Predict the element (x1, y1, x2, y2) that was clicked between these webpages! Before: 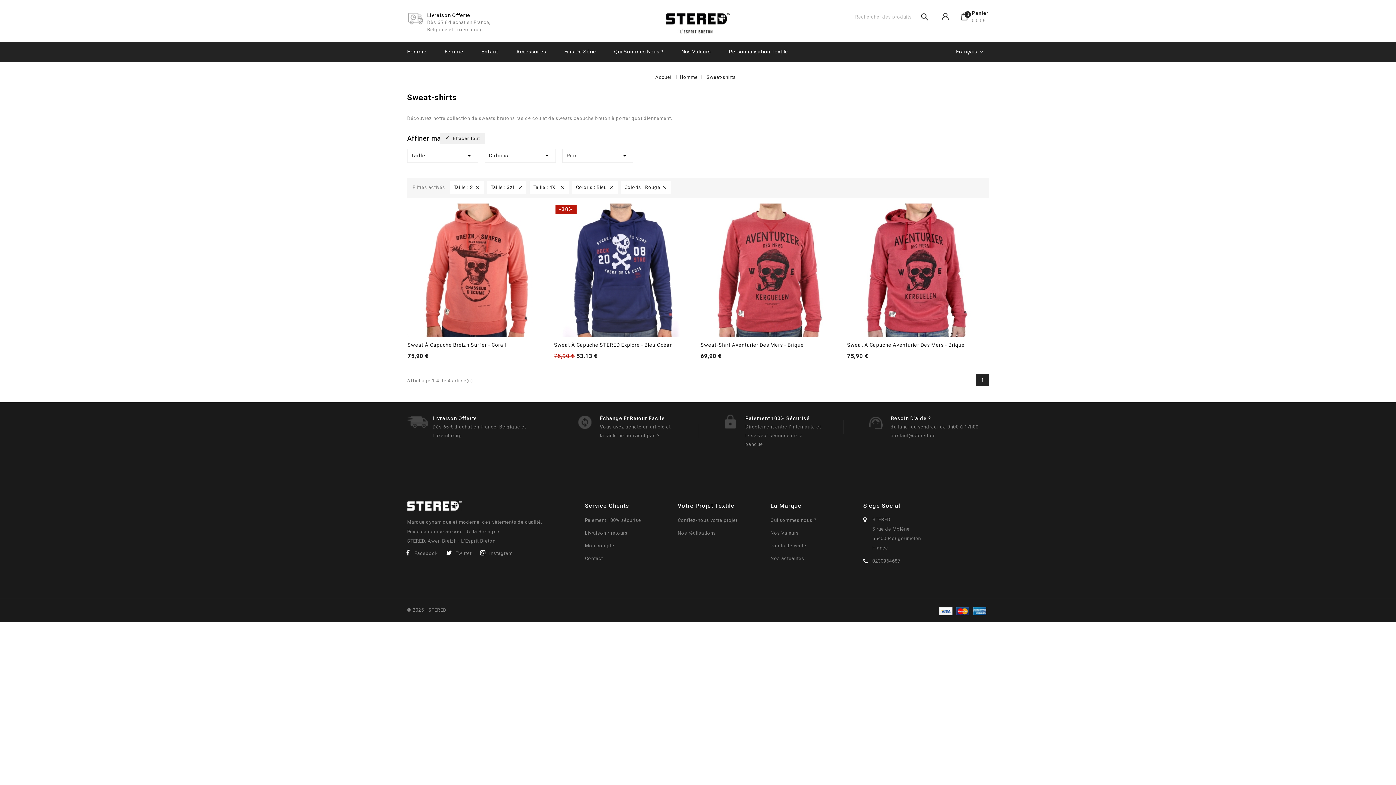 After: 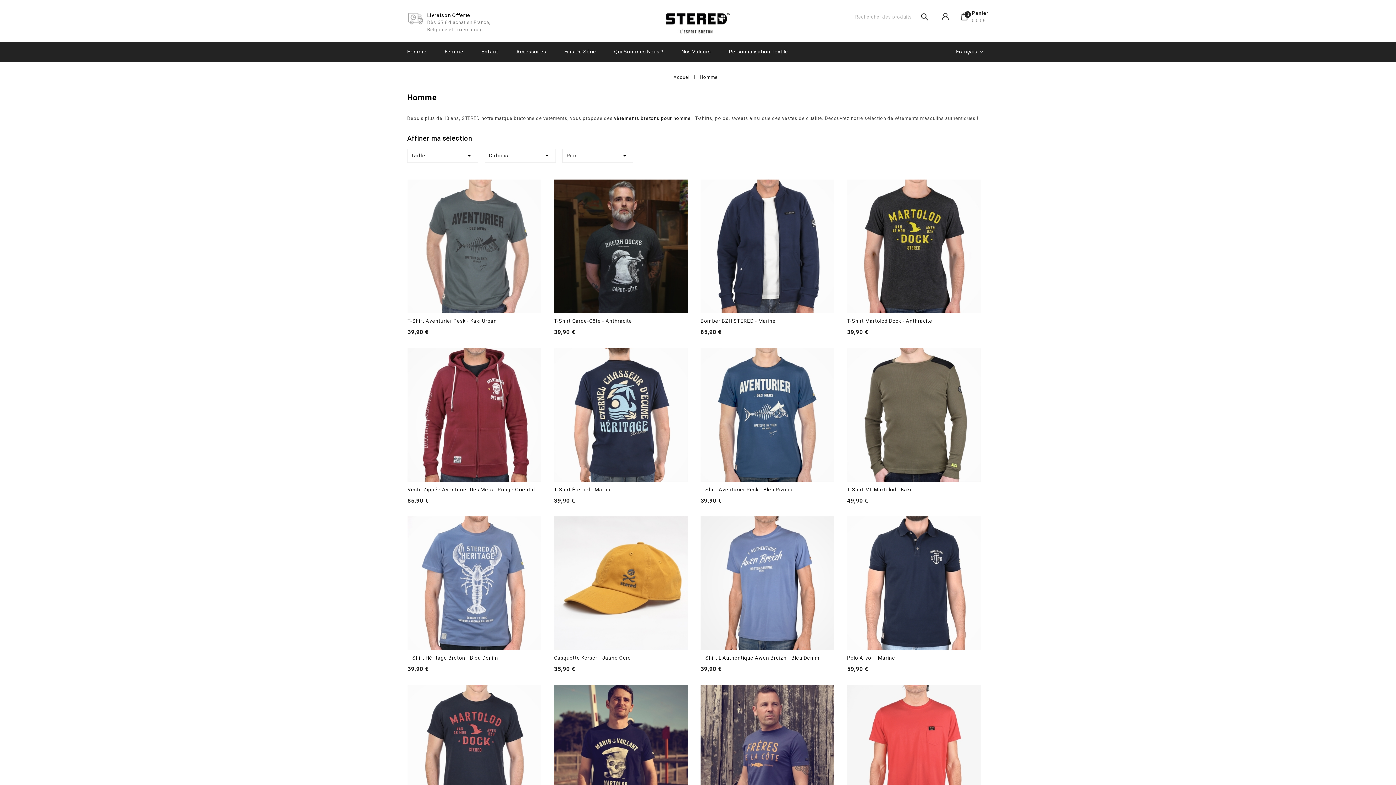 Action: label: Homme bbox: (679, 74, 697, 80)